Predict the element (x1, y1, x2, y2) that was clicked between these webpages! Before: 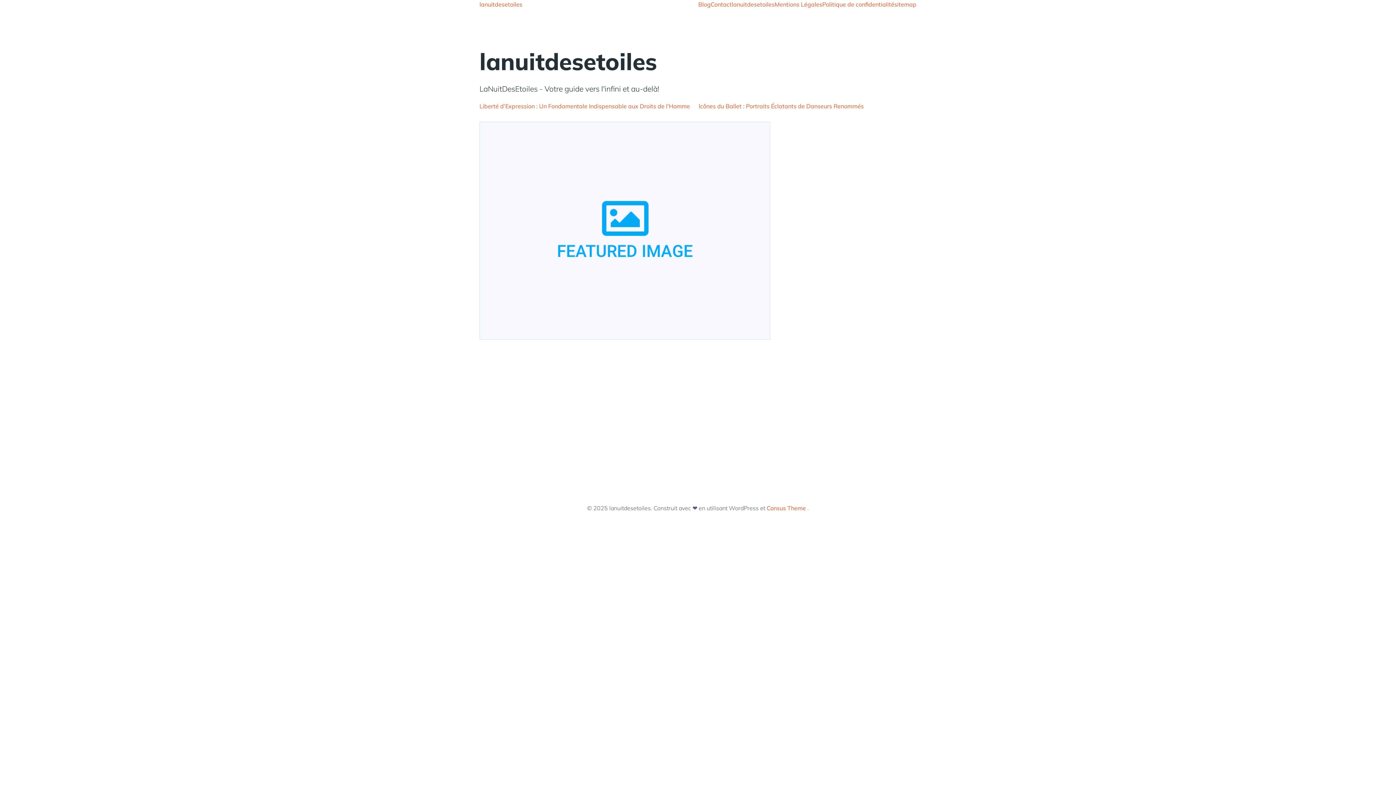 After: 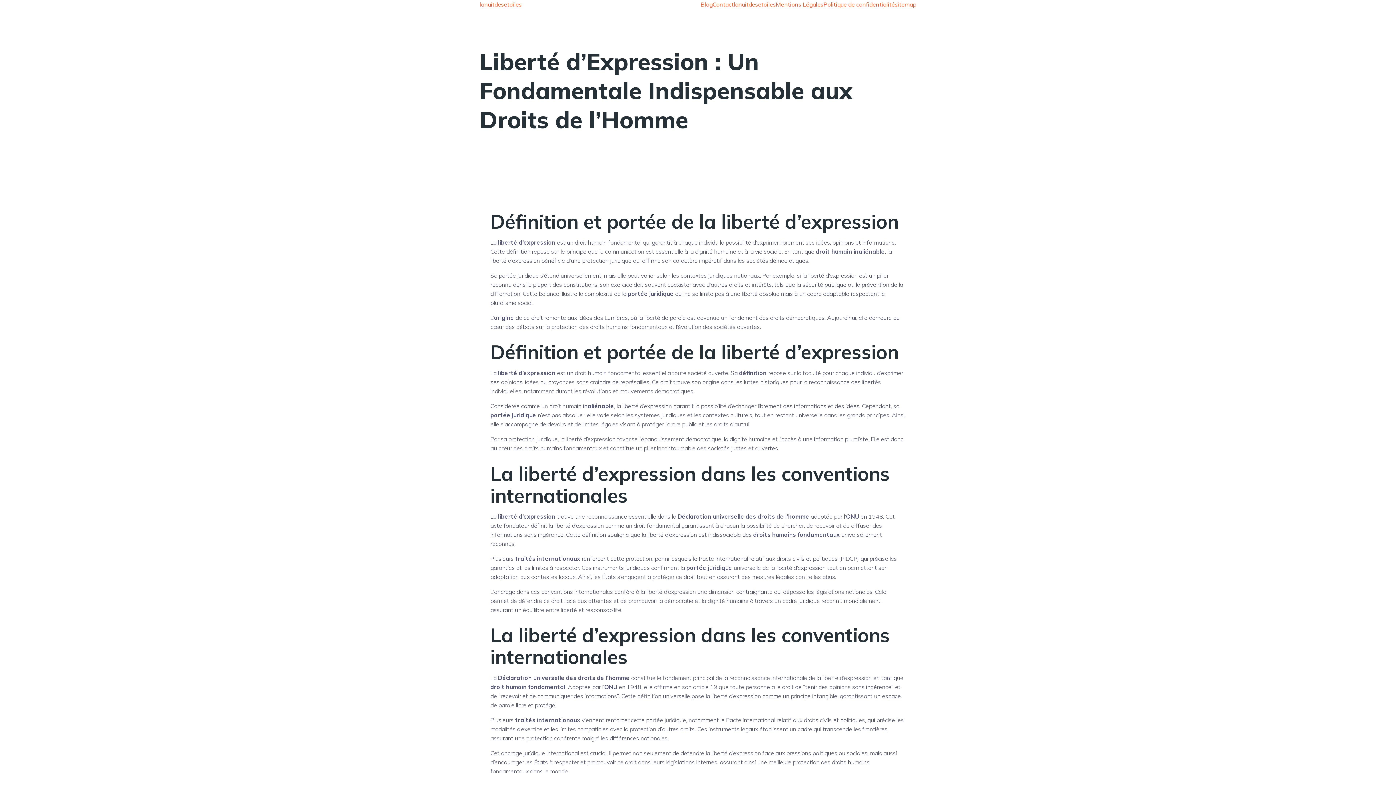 Action: label: Liberté d’Expression : Un Fondamentale Indispensable aux Droits de l’Homme bbox: (479, 101, 690, 110)